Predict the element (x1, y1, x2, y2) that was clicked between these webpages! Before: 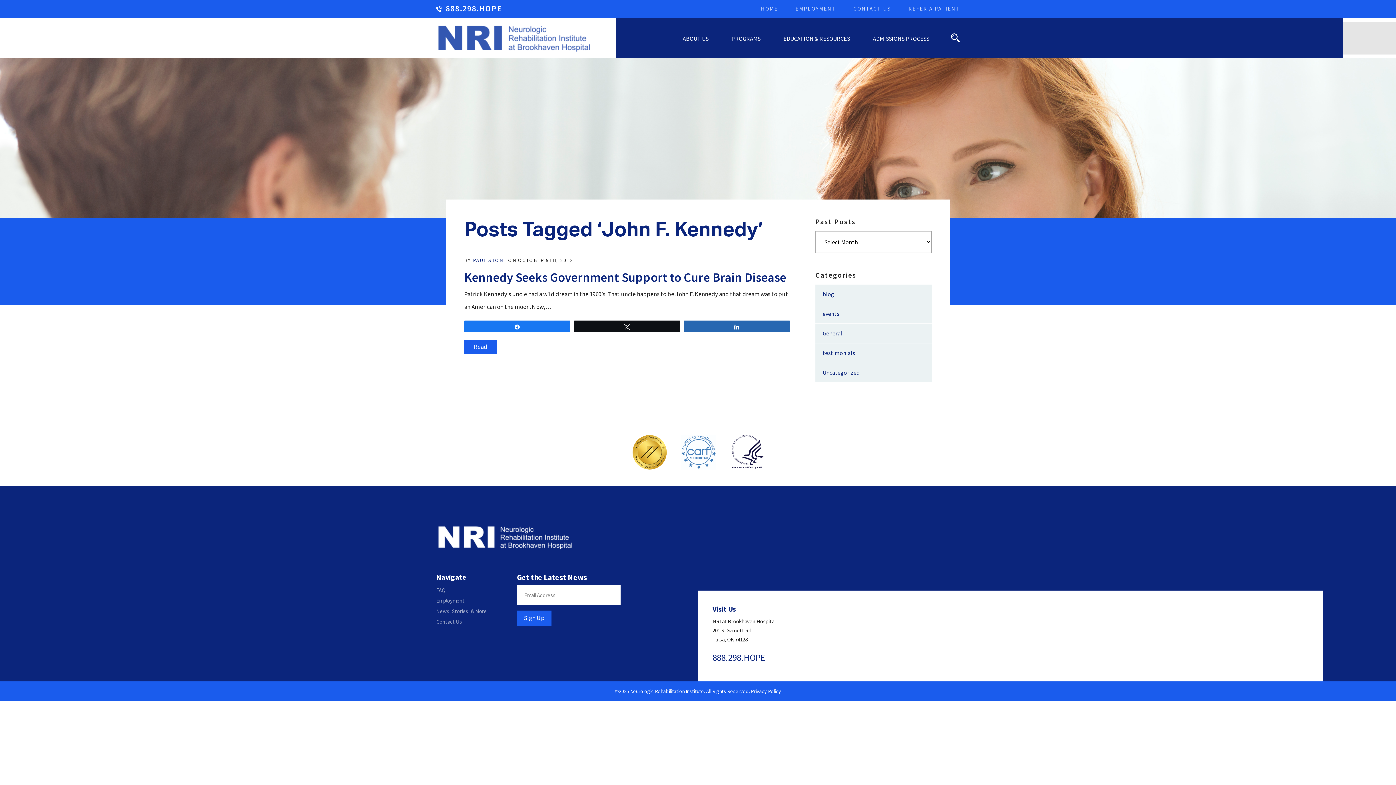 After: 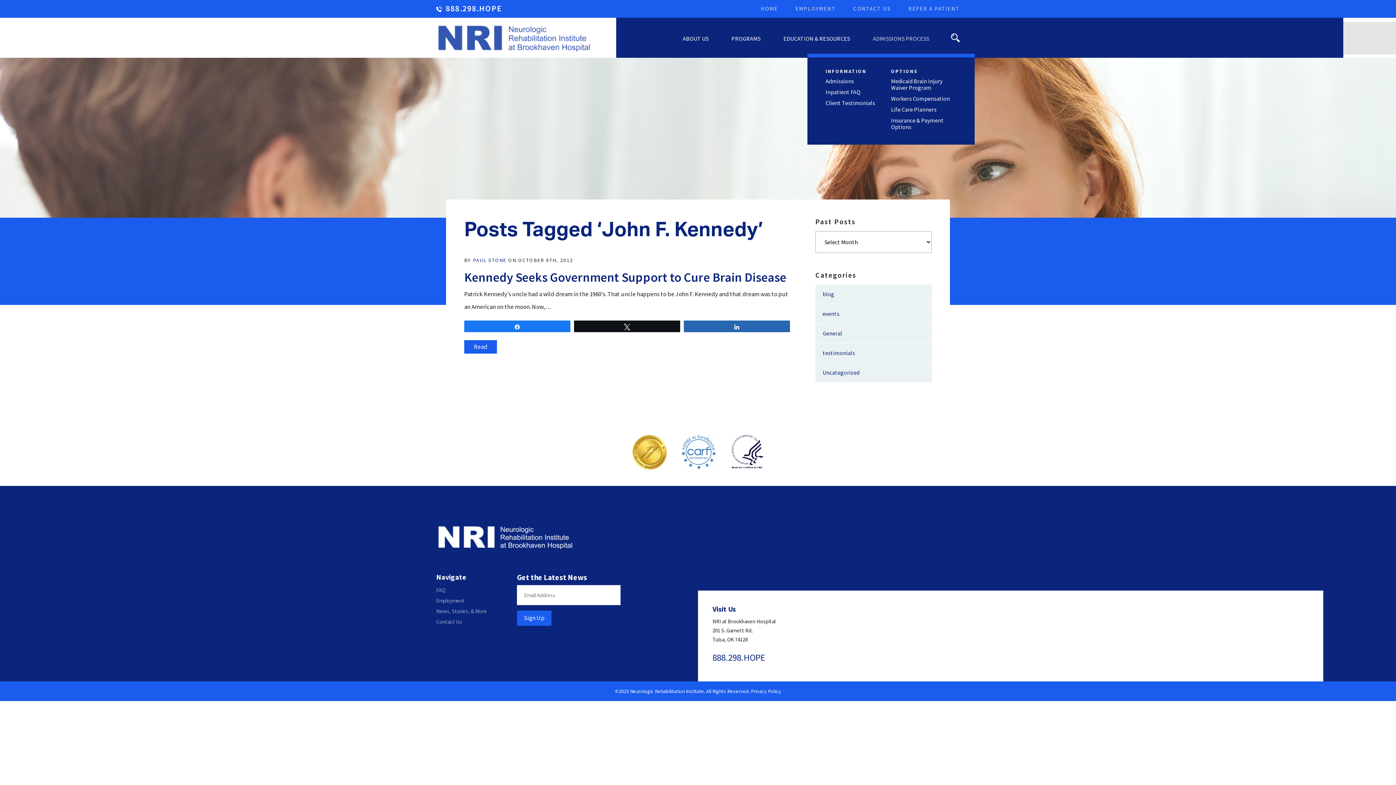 Action: bbox: (873, 34, 929, 42) label: ADMISSIONS PROCESS